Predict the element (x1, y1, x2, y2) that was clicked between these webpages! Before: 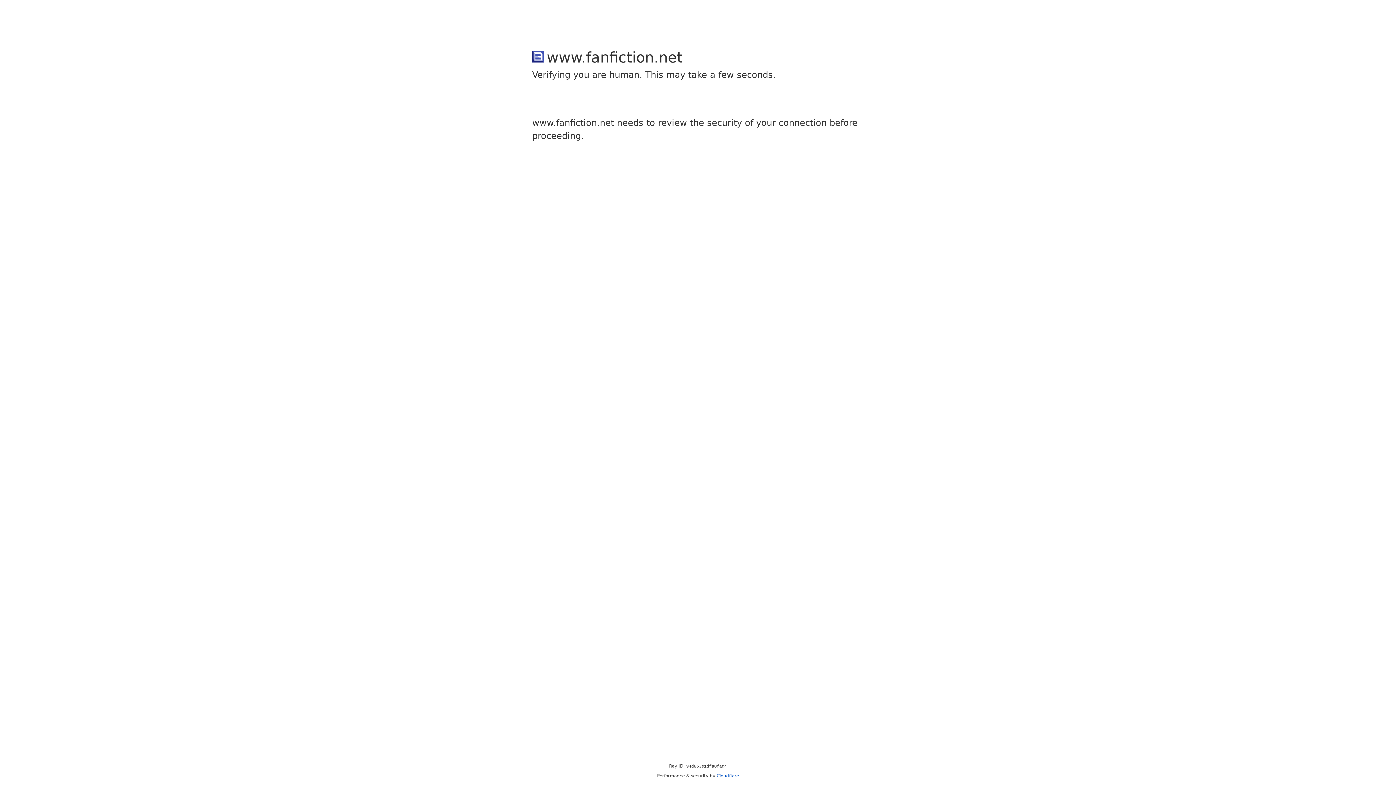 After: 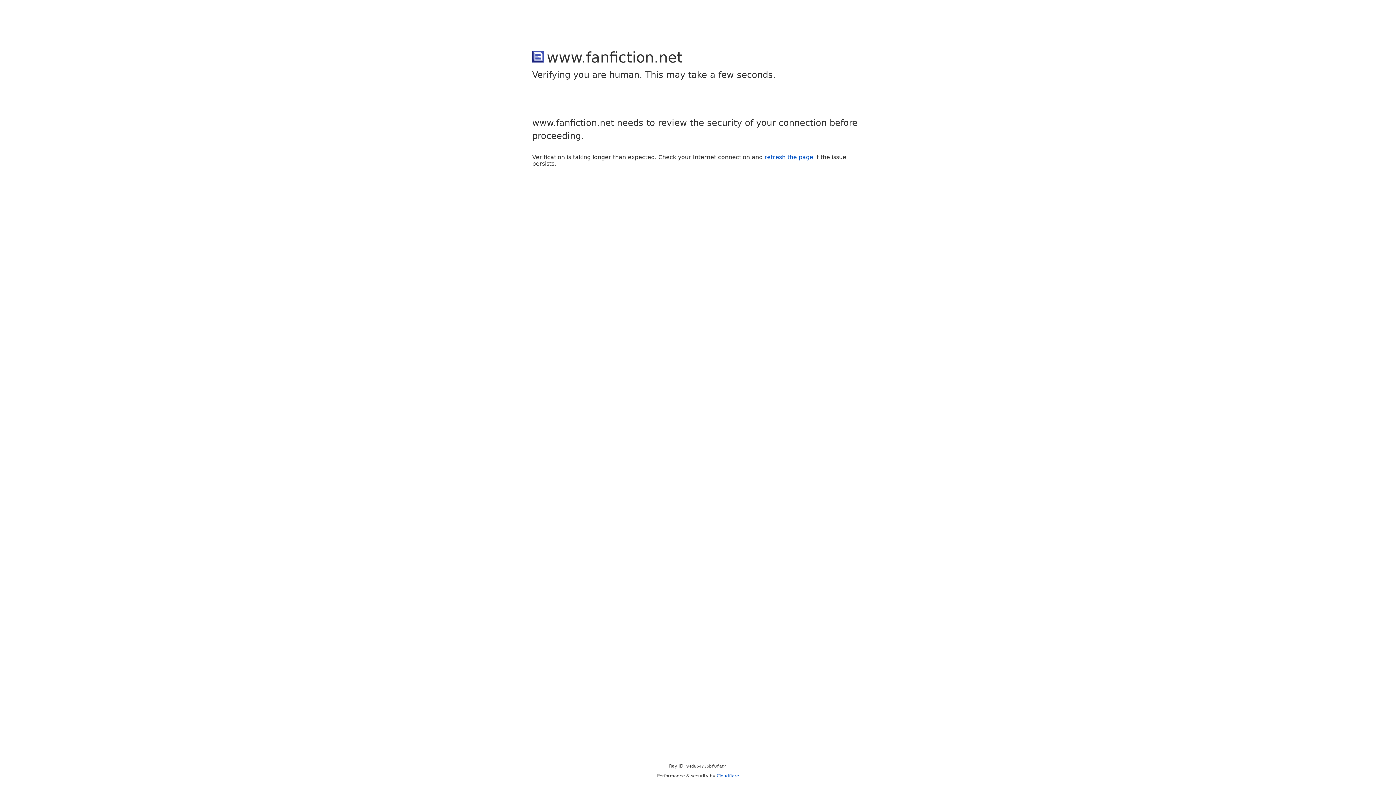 Action: label: Cloudflare bbox: (716, 773, 739, 778)